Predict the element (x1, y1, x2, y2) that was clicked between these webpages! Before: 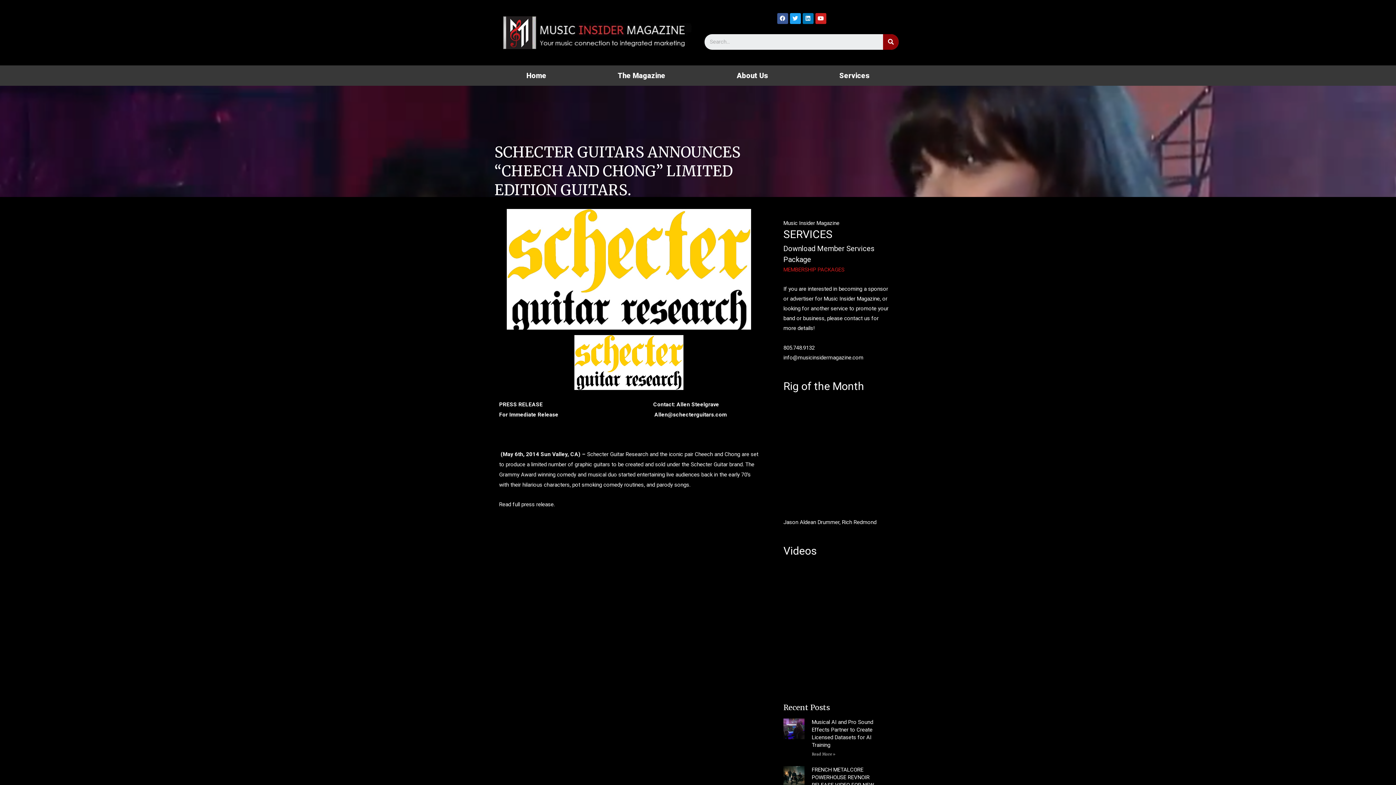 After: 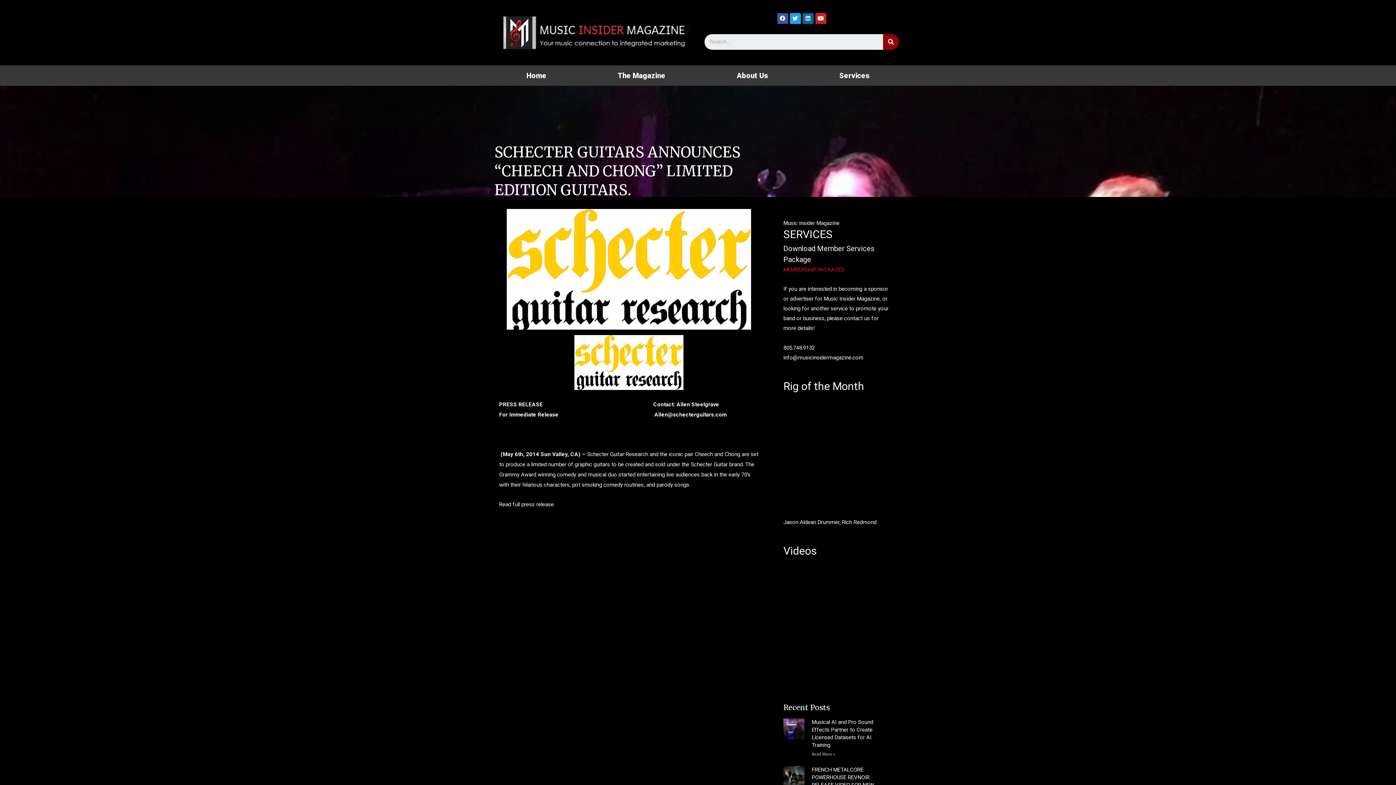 Action: bbox: (802, 12, 813, 23) label: Linkedin